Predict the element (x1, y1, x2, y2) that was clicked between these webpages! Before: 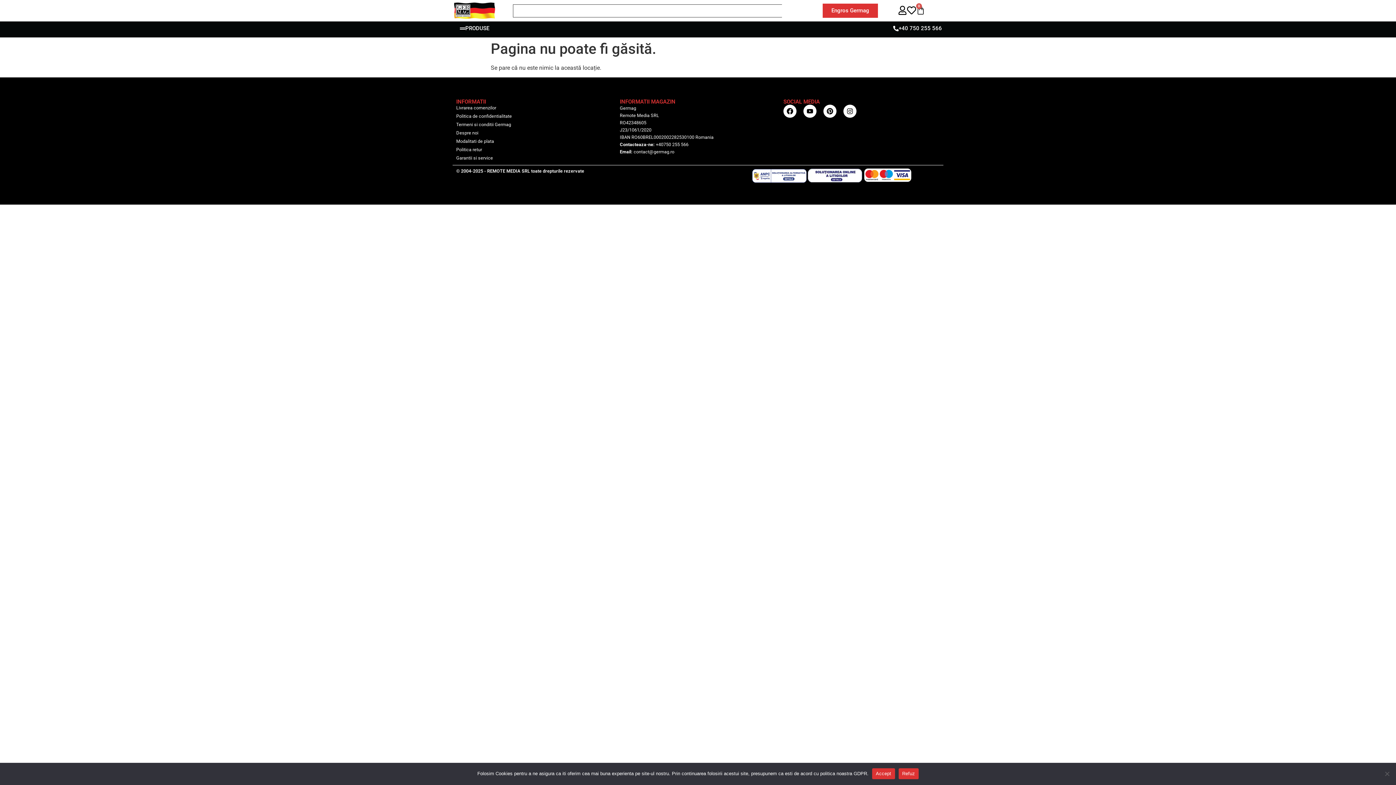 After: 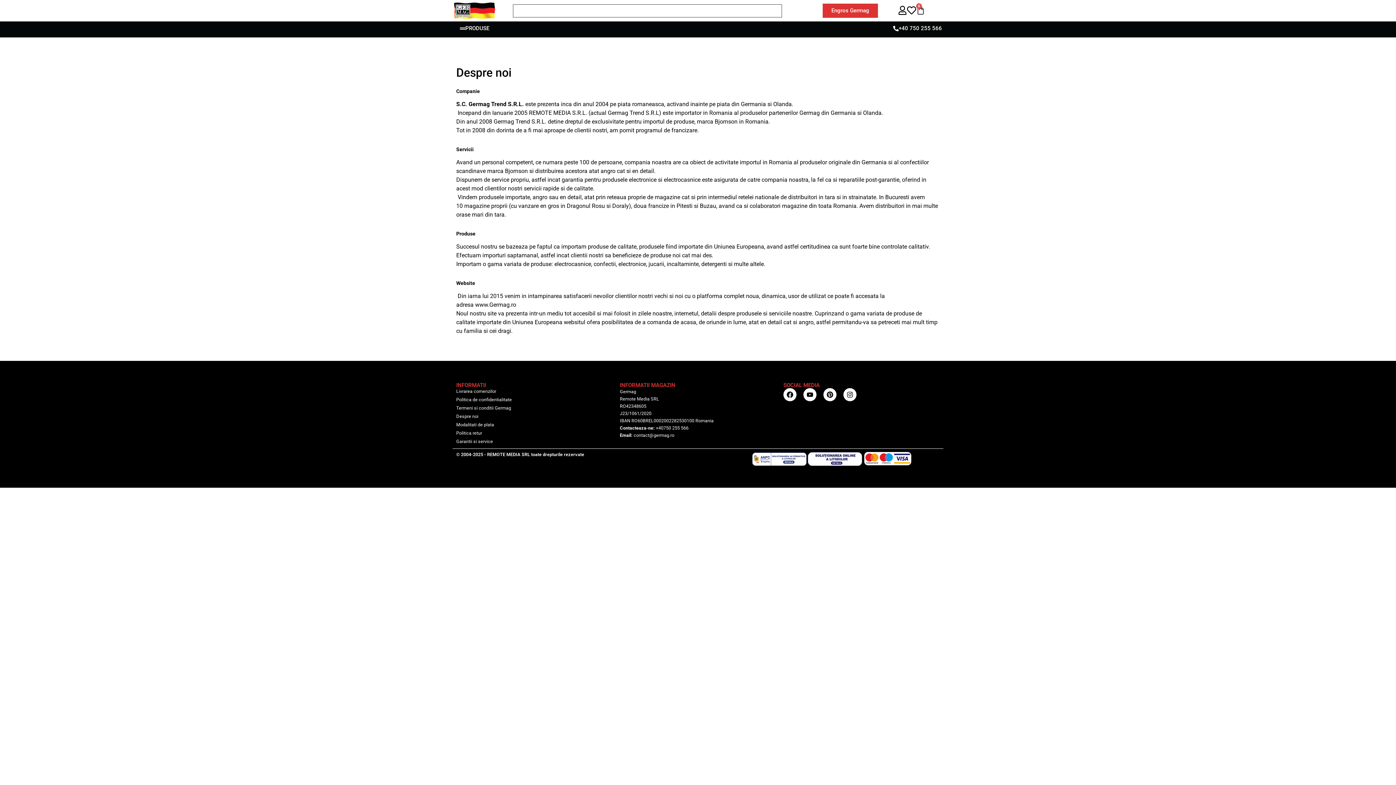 Action: bbox: (456, 129, 612, 136) label: Despre noi